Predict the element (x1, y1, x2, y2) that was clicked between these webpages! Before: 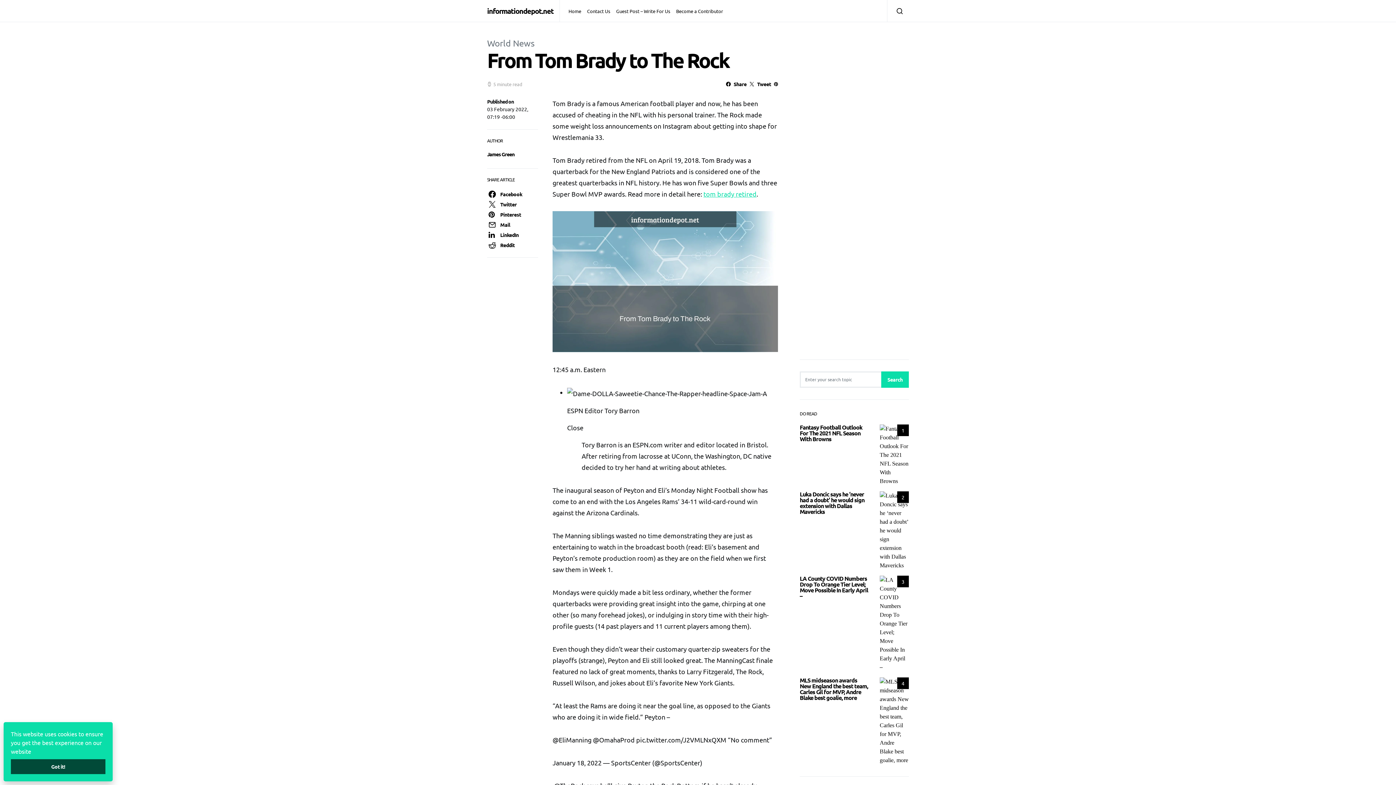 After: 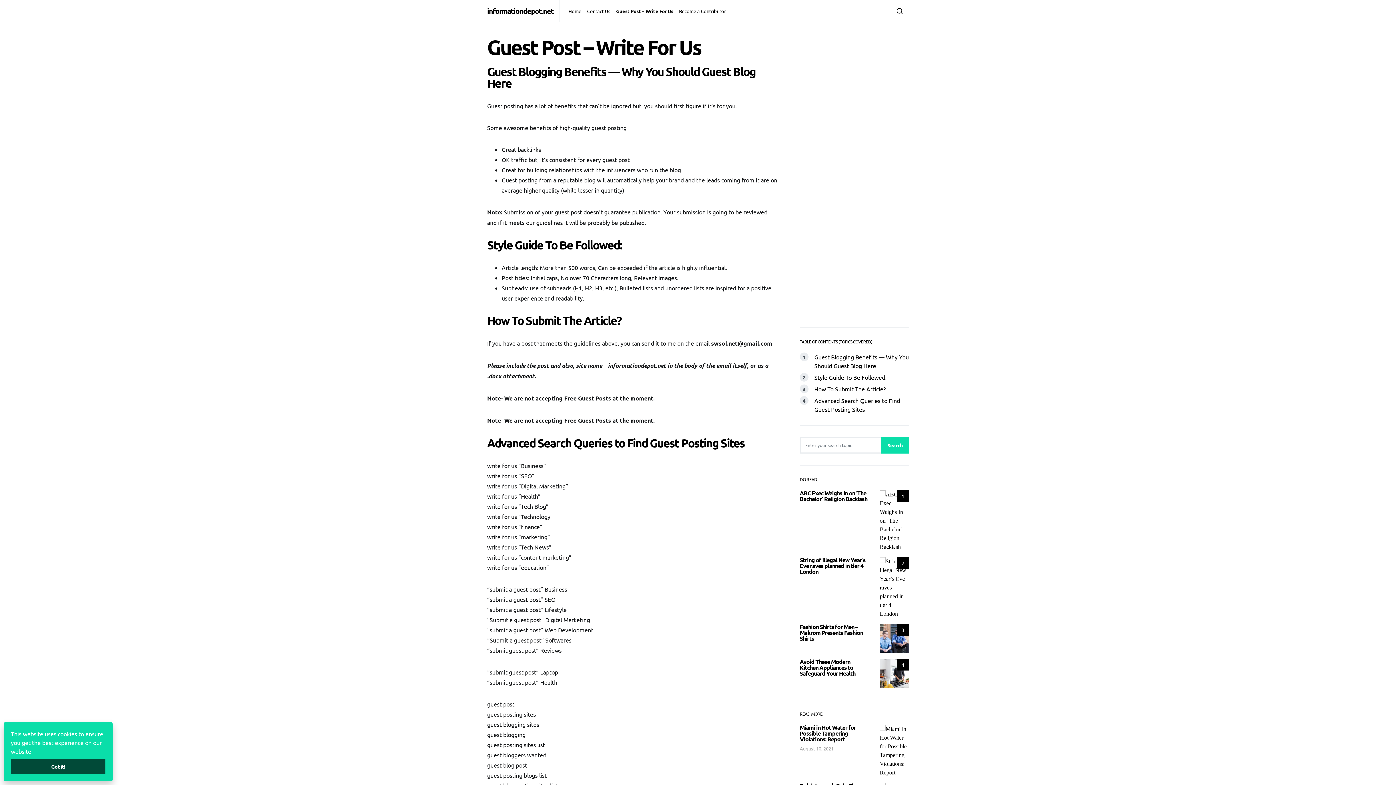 Action: label: Guest Post – Write For Us bbox: (613, 0, 673, 21)